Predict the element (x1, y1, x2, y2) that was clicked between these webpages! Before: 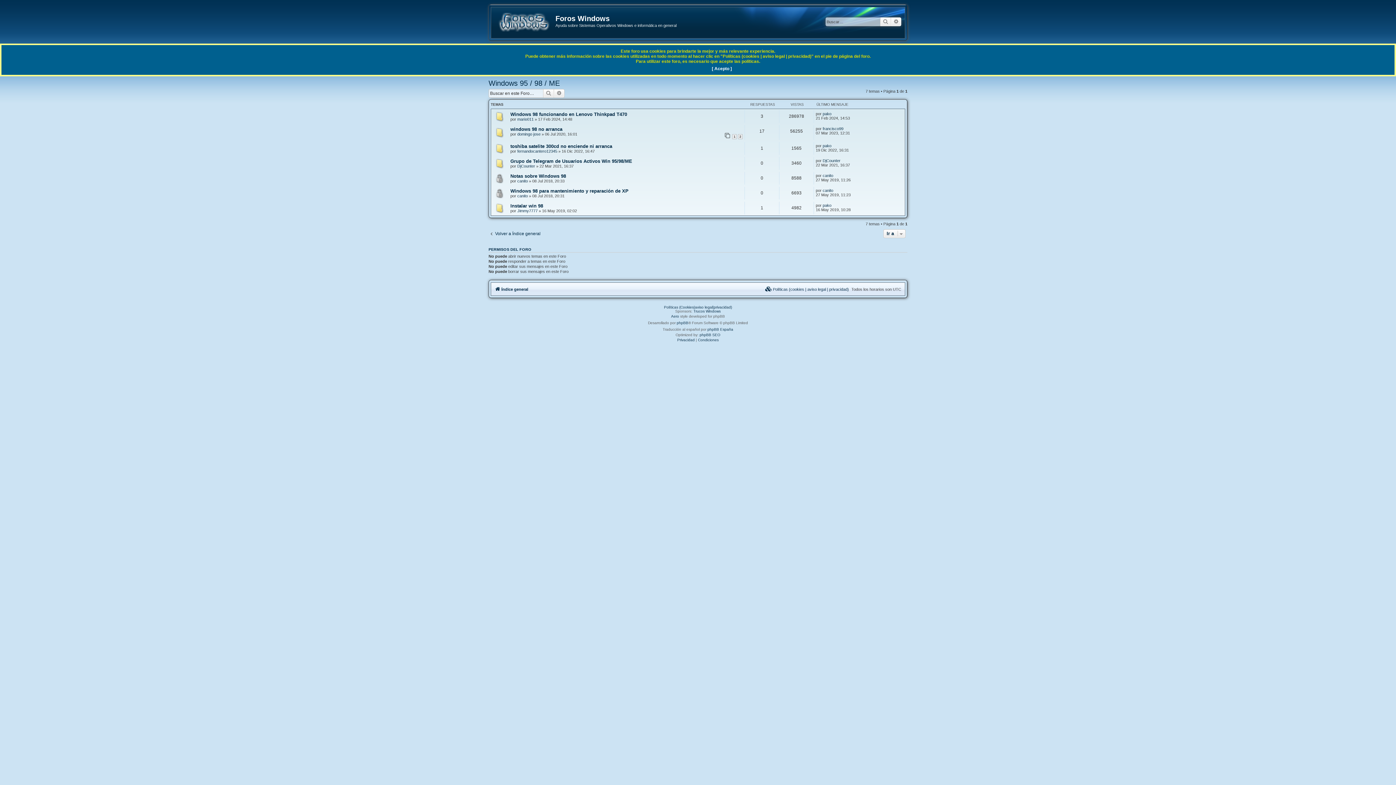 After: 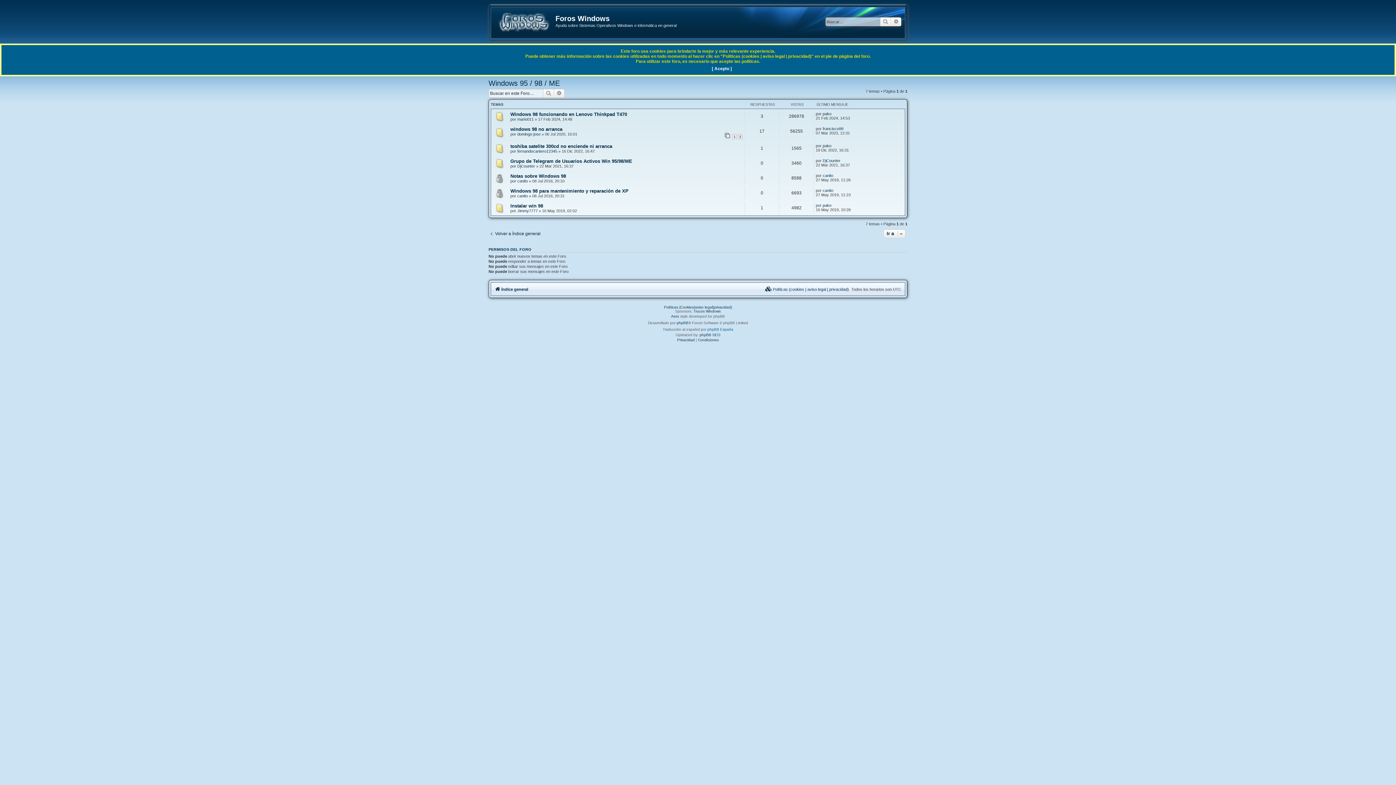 Action: bbox: (707, 326, 733, 333) label: phpBB España